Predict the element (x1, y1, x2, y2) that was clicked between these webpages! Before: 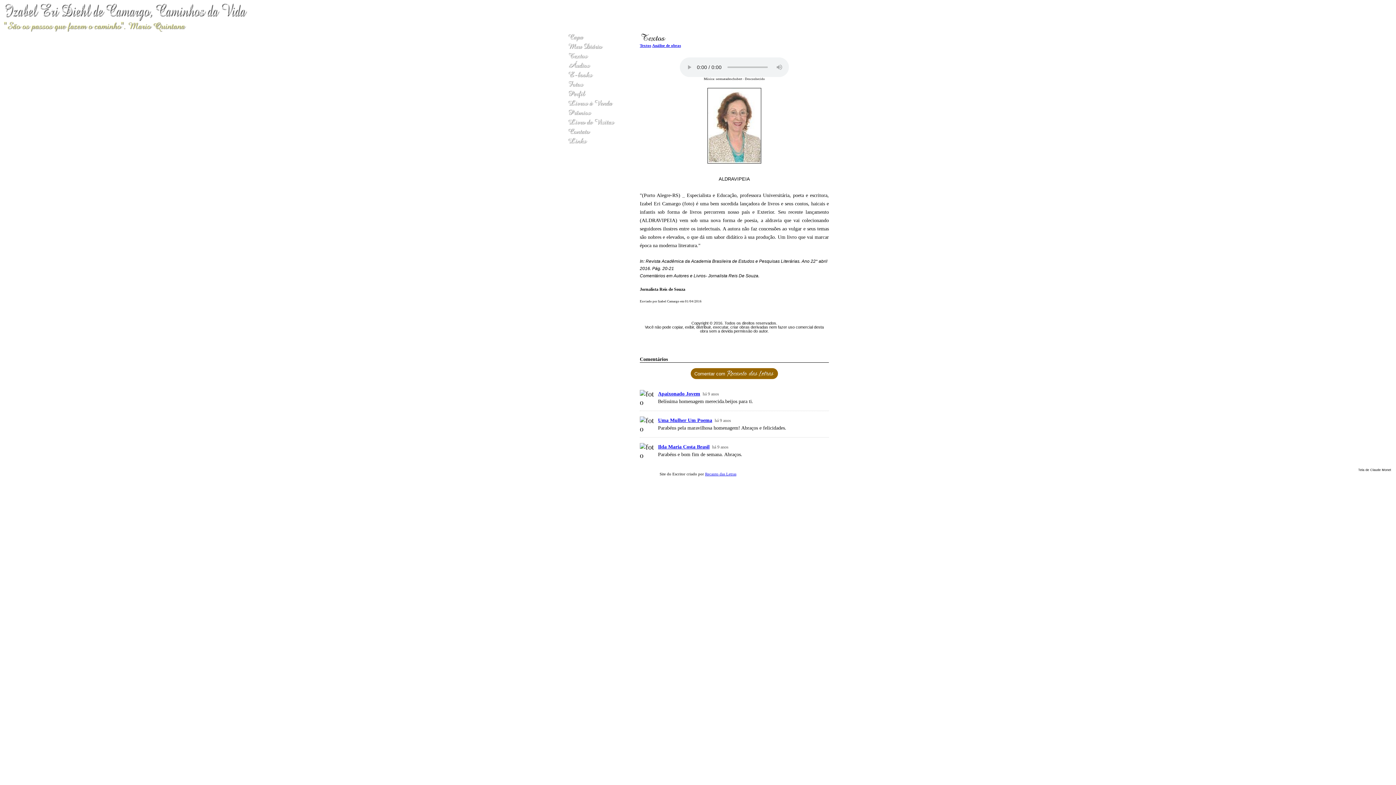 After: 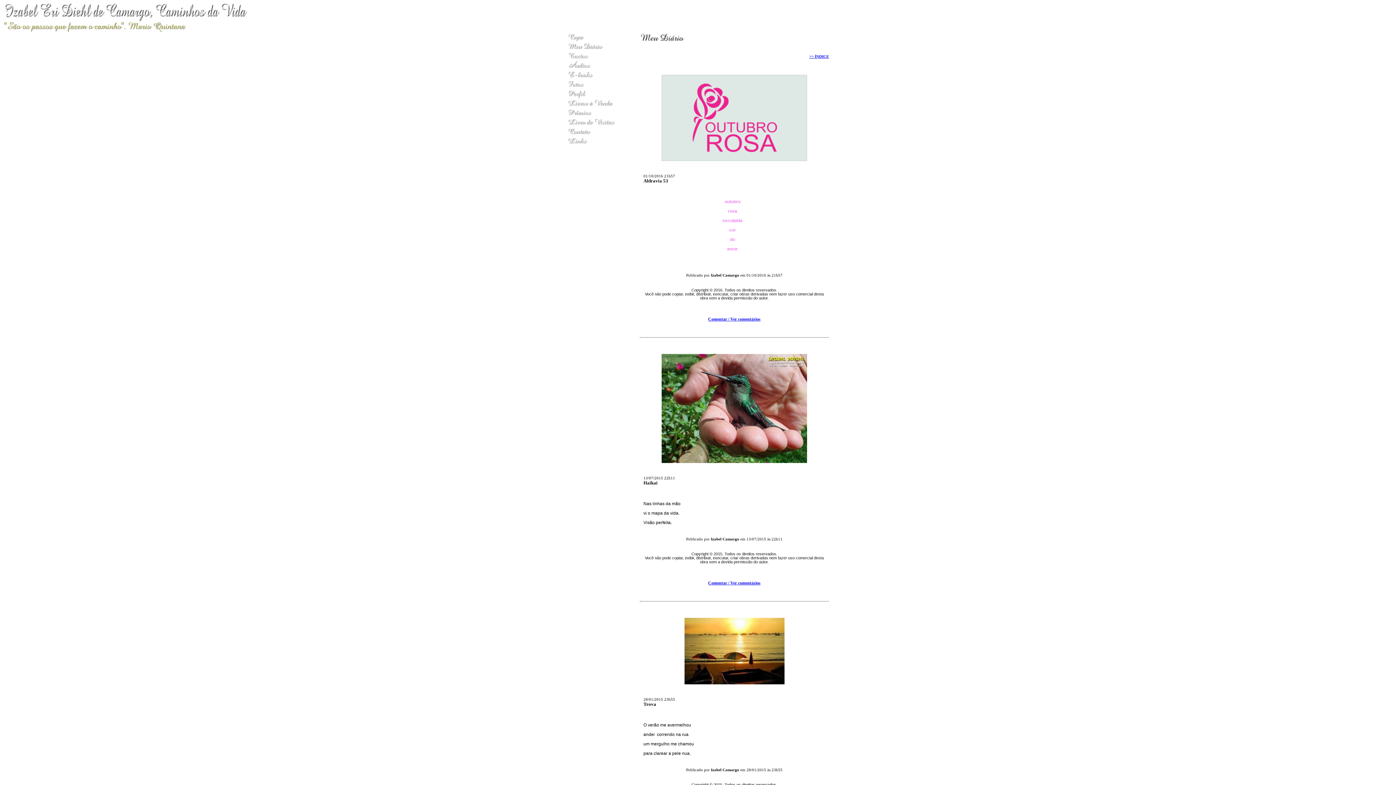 Action: bbox: (567, 47, 605, 52)